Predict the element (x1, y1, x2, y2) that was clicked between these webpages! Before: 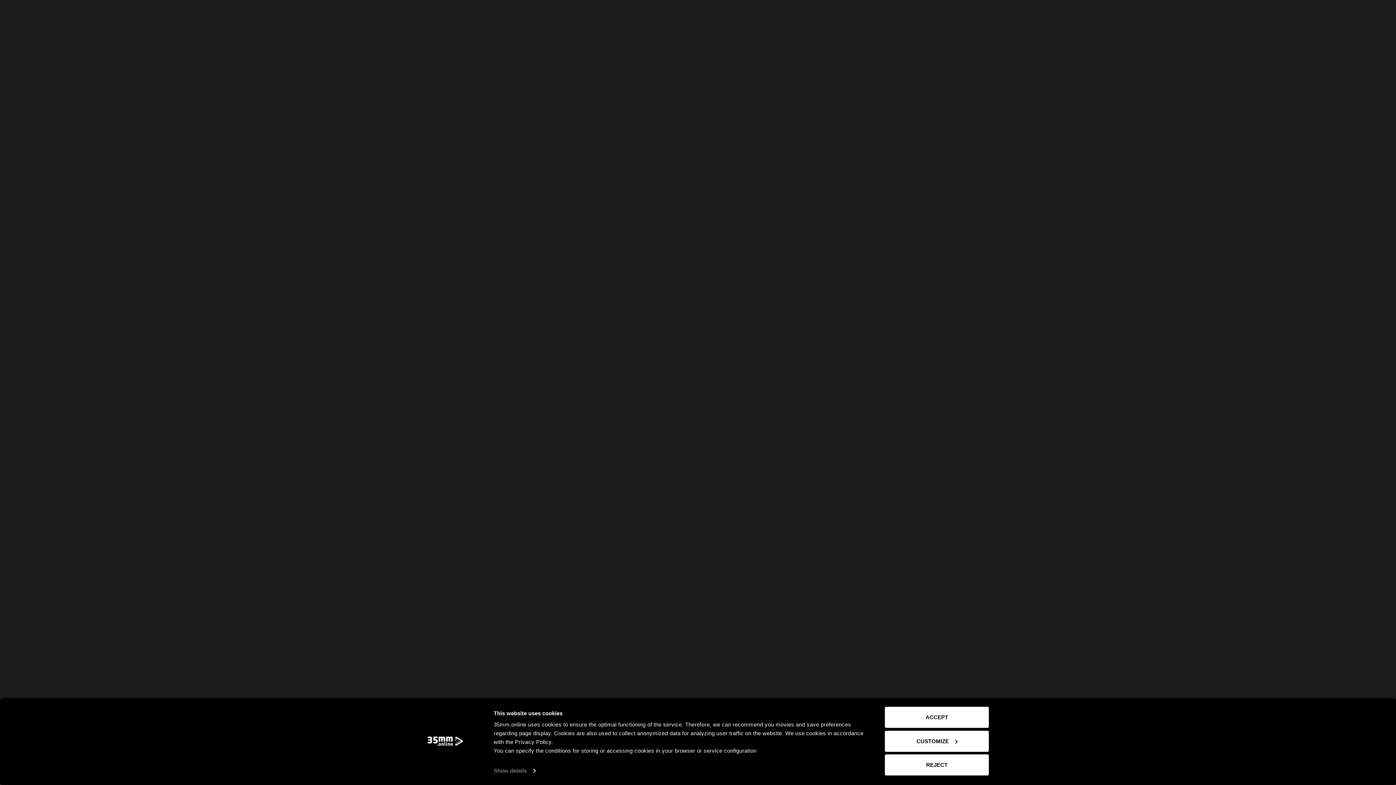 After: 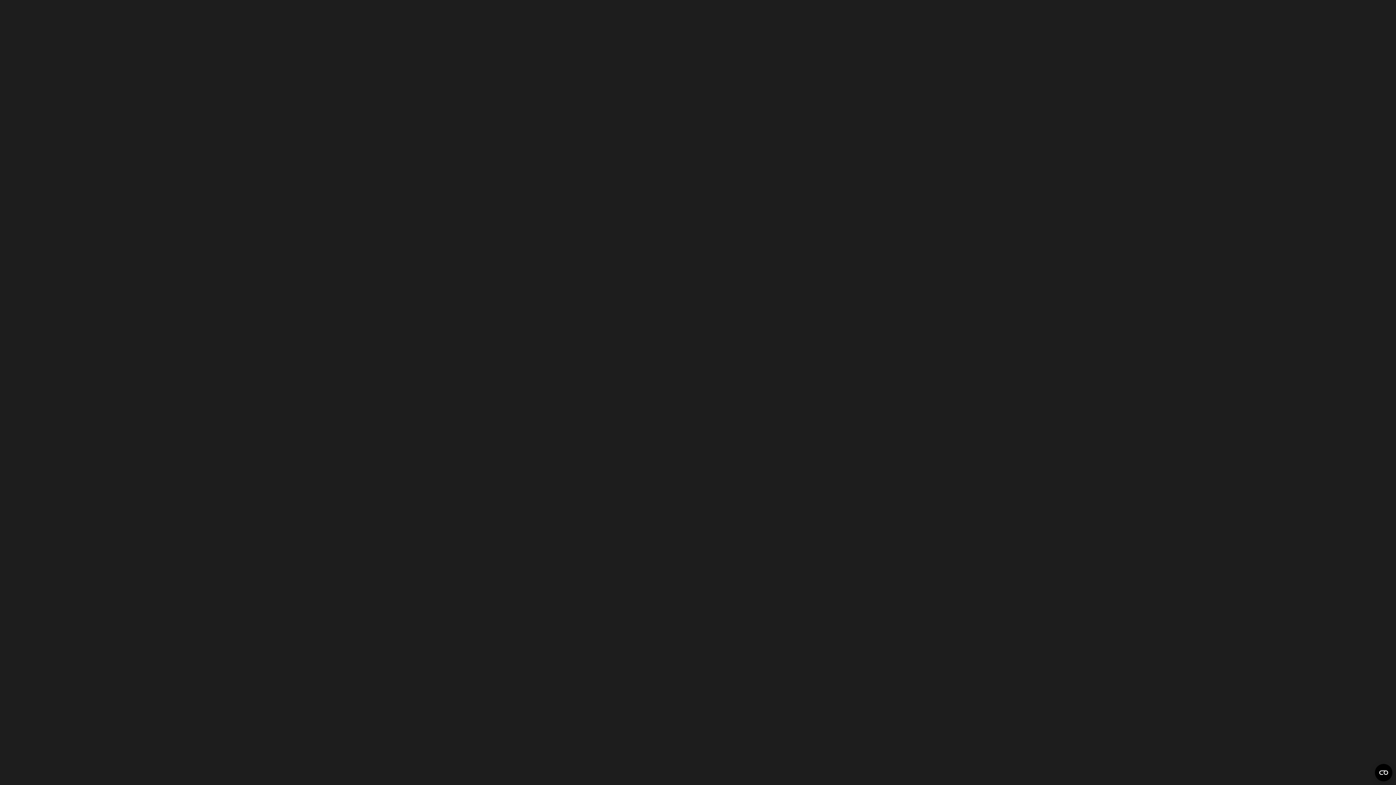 Action: label: ACCEPT bbox: (885, 707, 989, 728)